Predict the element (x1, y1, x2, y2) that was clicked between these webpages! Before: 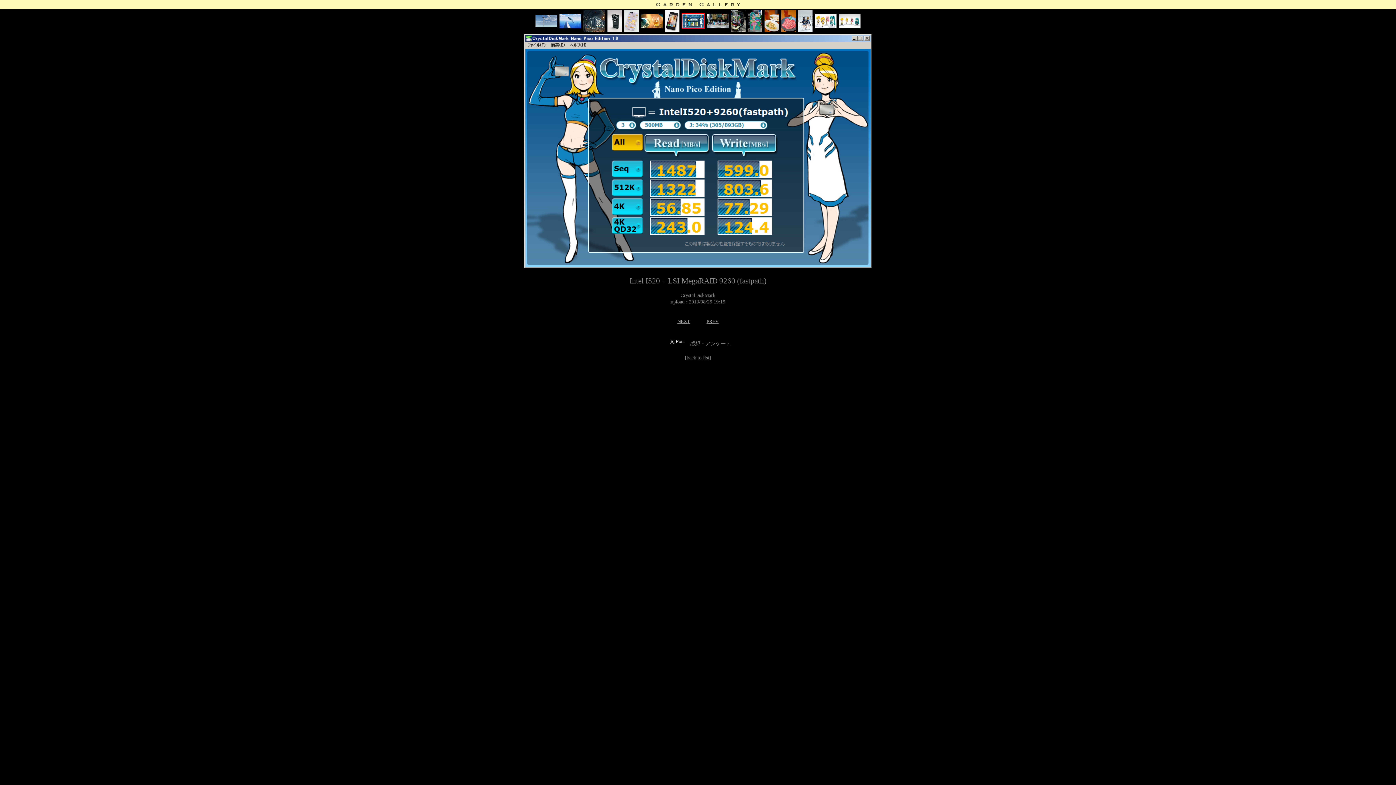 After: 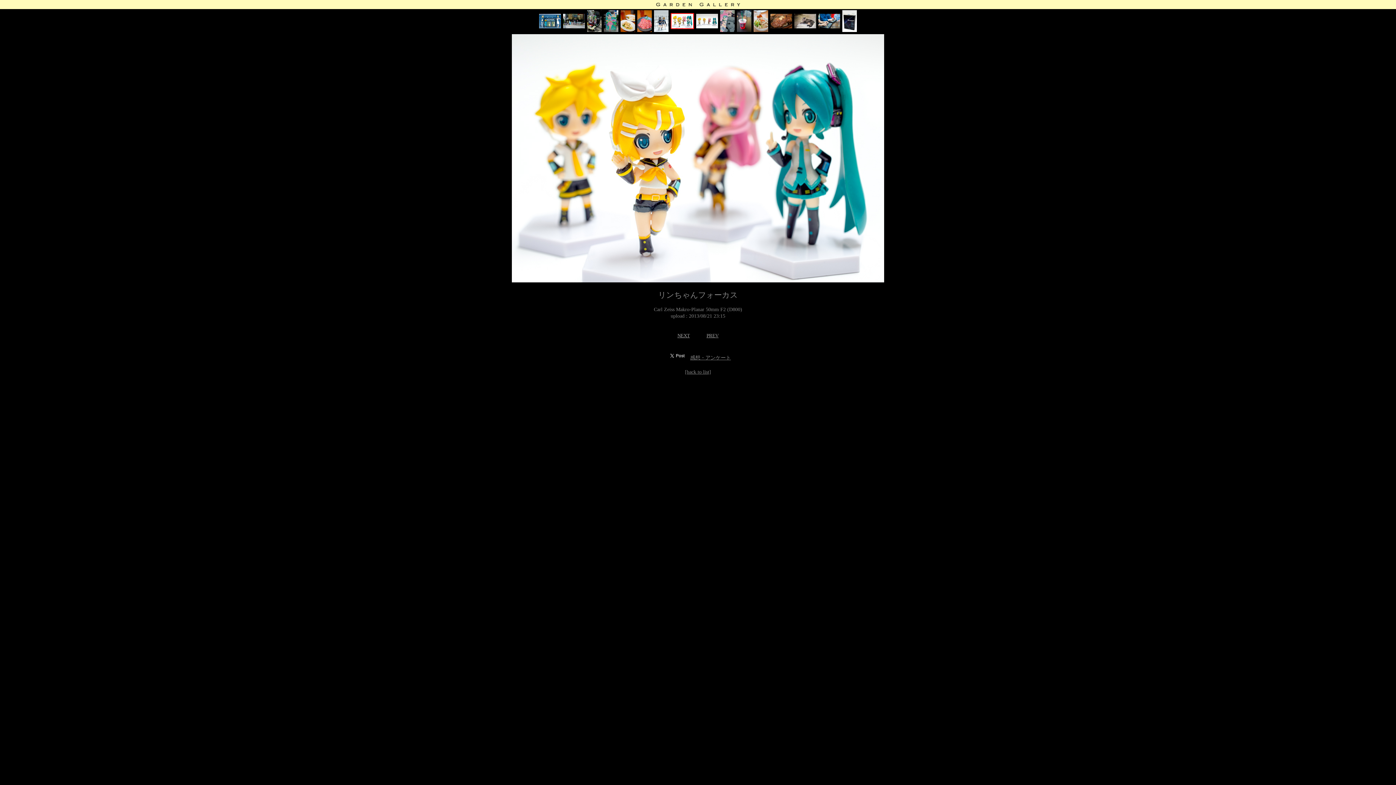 Action: bbox: (814, 24, 836, 29)